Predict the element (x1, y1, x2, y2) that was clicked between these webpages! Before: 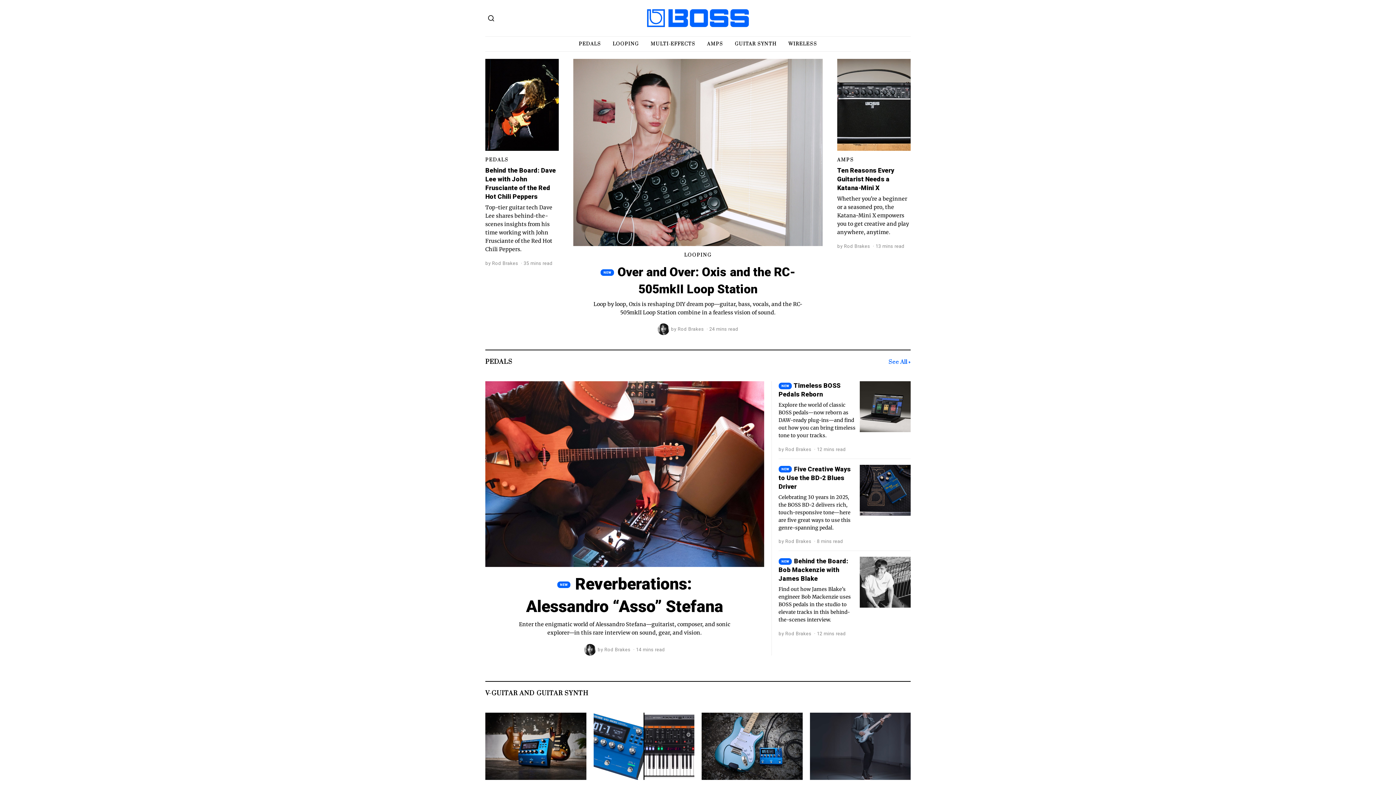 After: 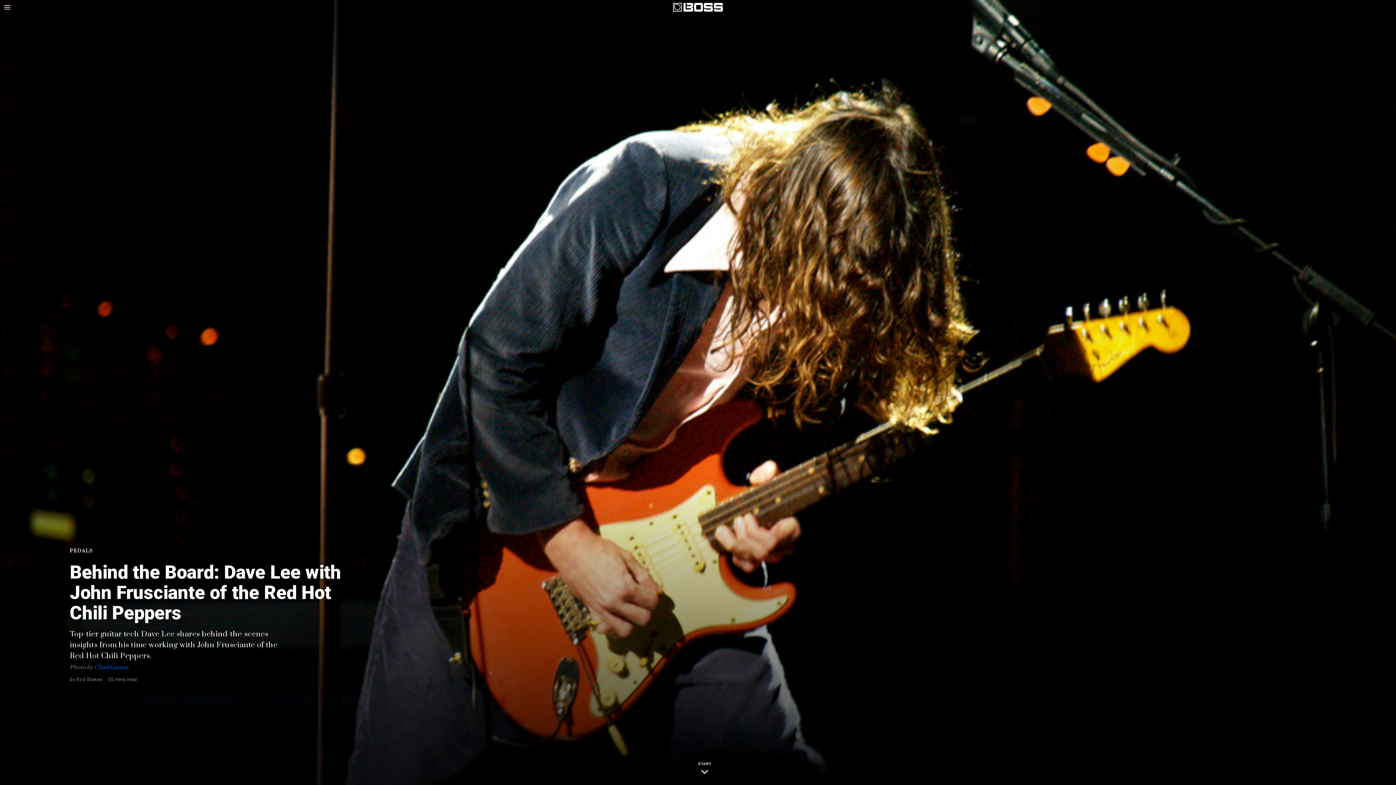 Action: bbox: (485, 58, 558, 150)